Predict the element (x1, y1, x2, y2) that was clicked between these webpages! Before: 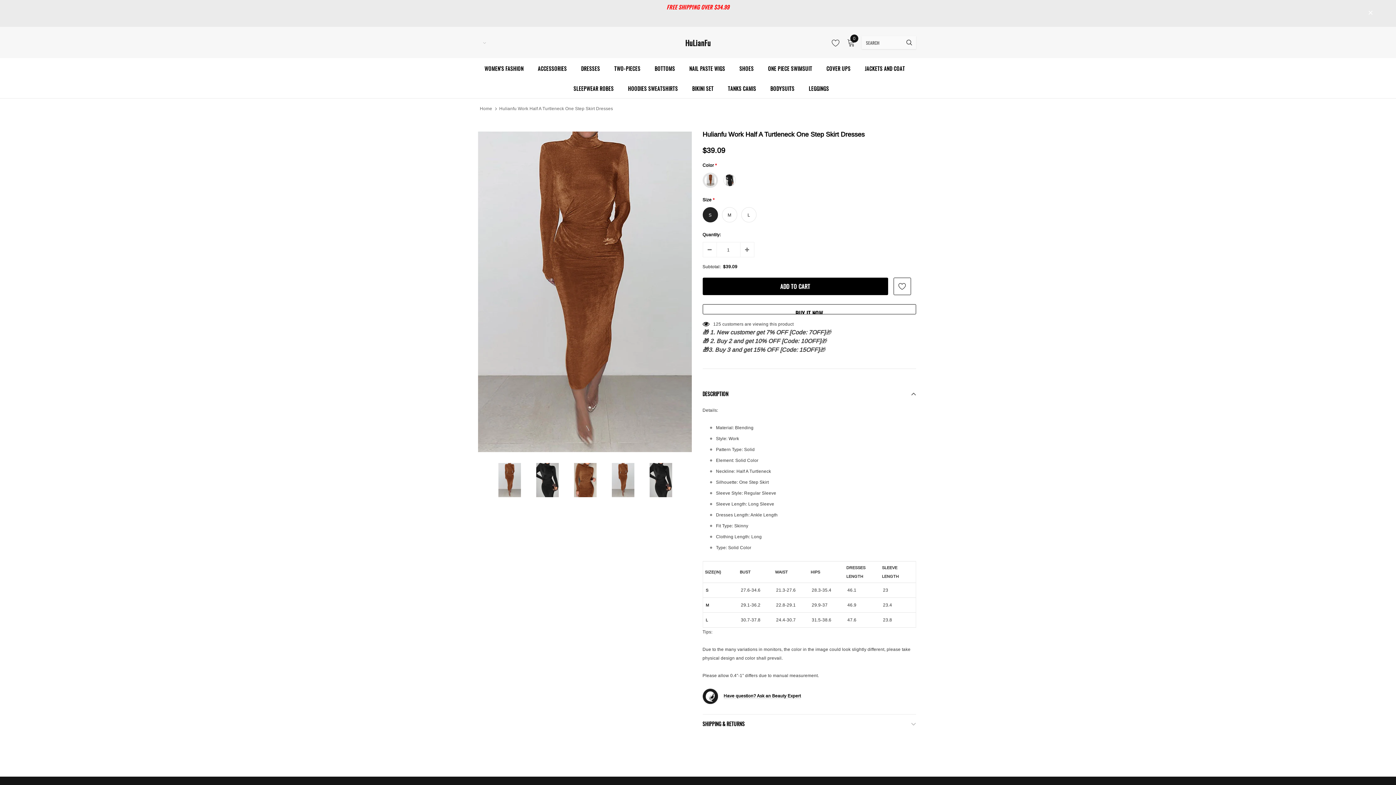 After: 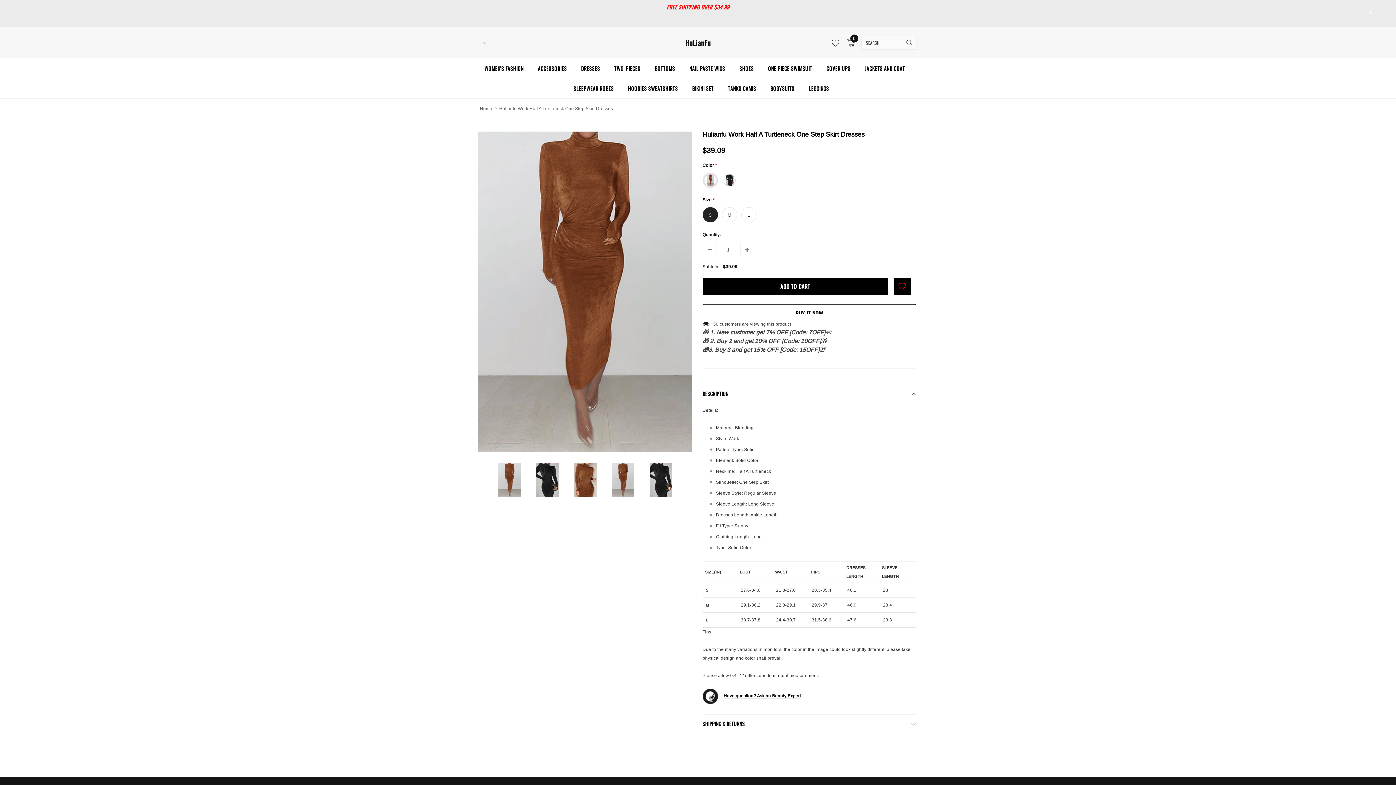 Action: bbox: (893, 277, 911, 295)